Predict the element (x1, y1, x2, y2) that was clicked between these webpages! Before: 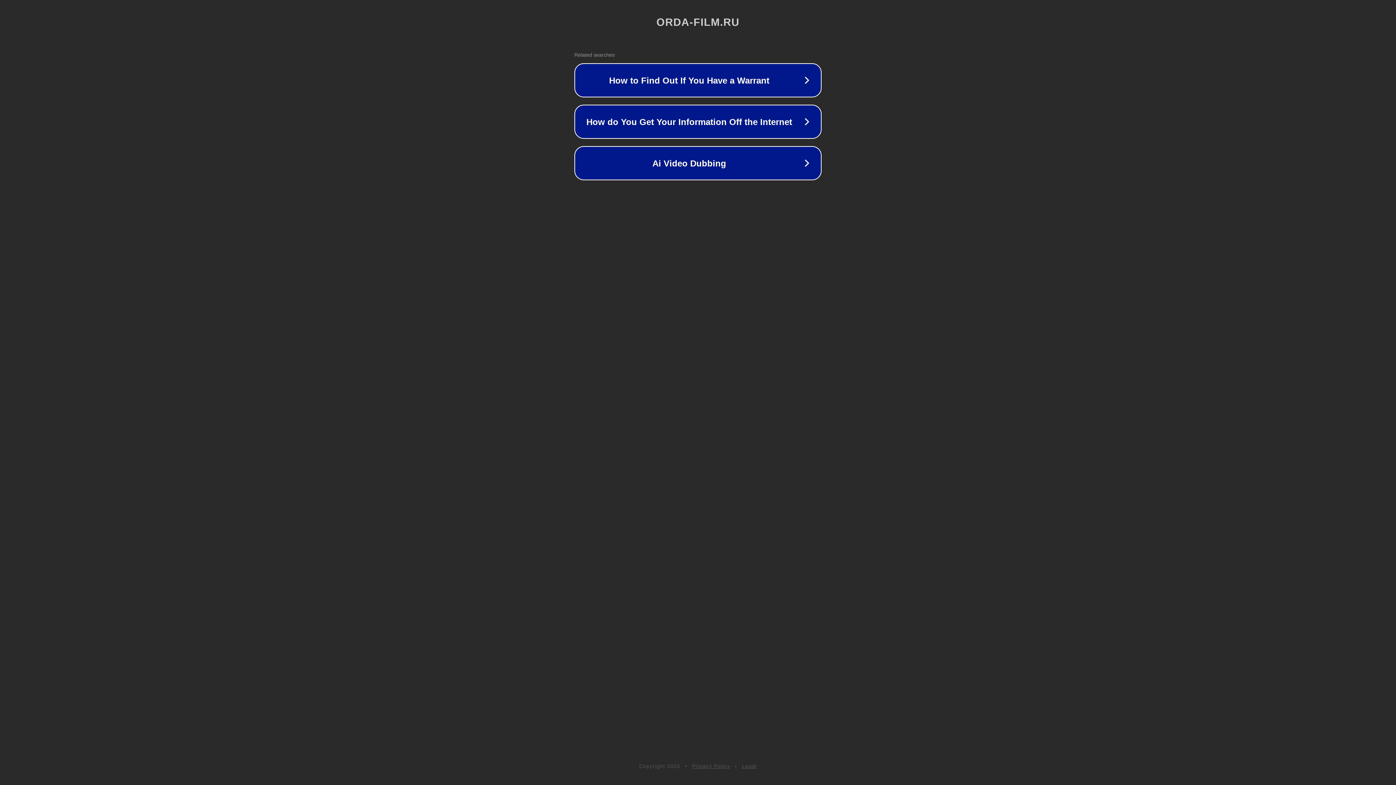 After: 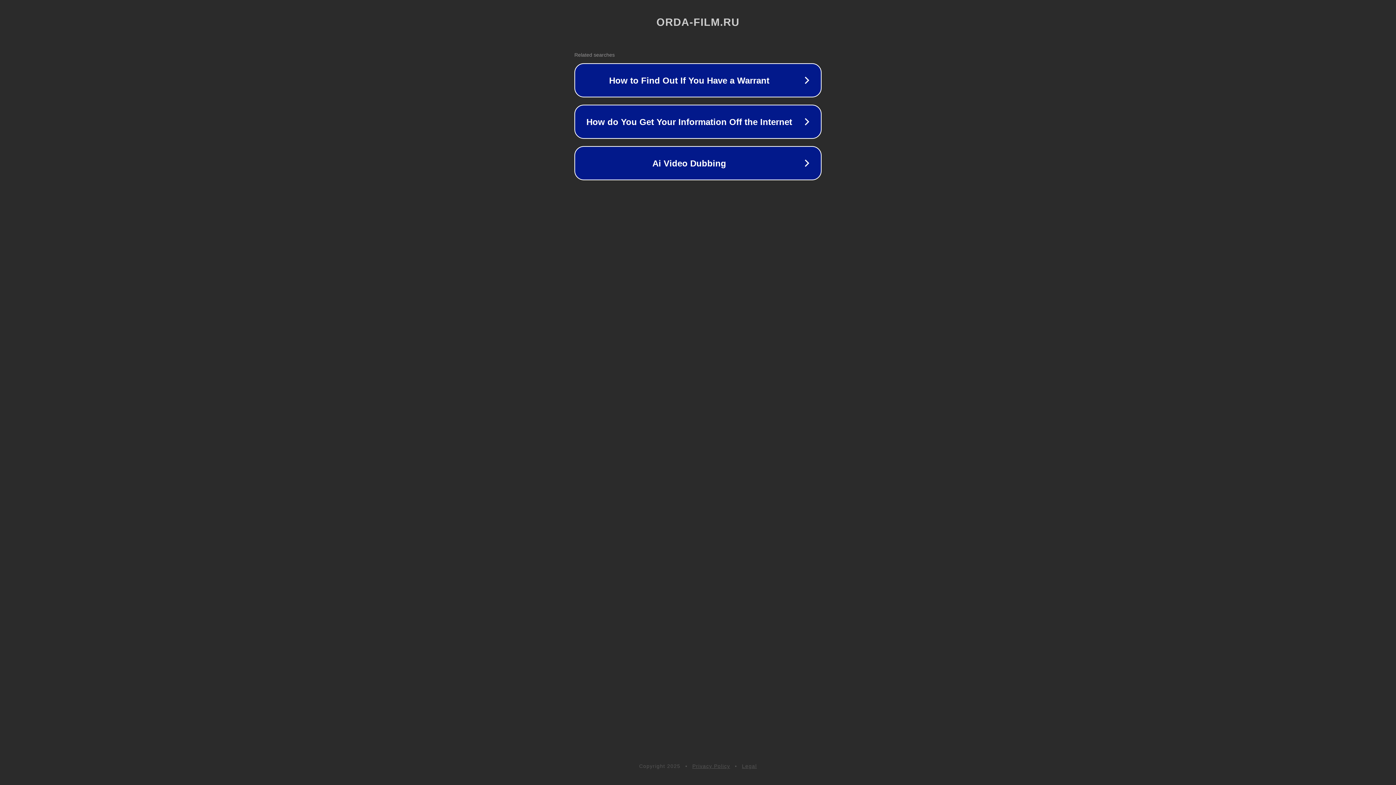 Action: bbox: (742, 763, 757, 769) label: Legal